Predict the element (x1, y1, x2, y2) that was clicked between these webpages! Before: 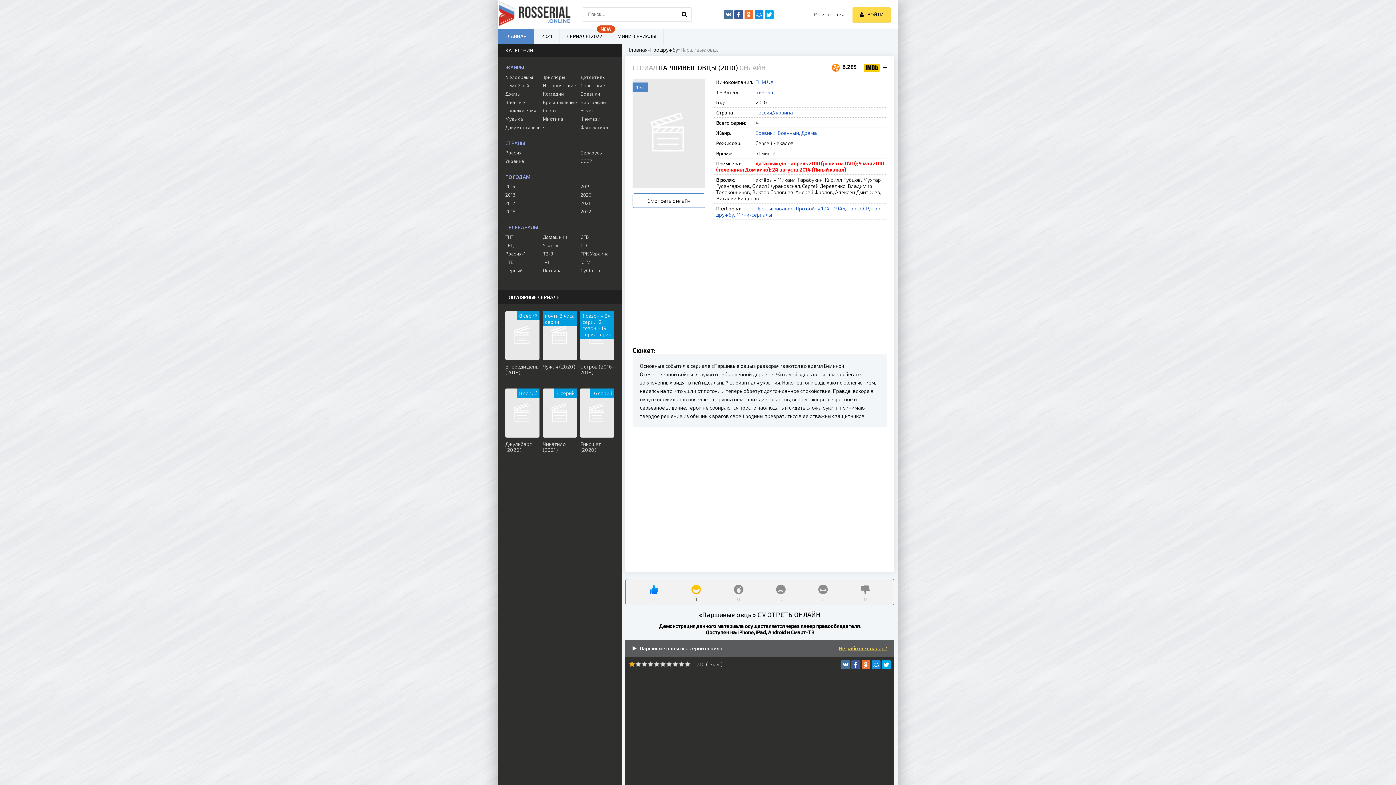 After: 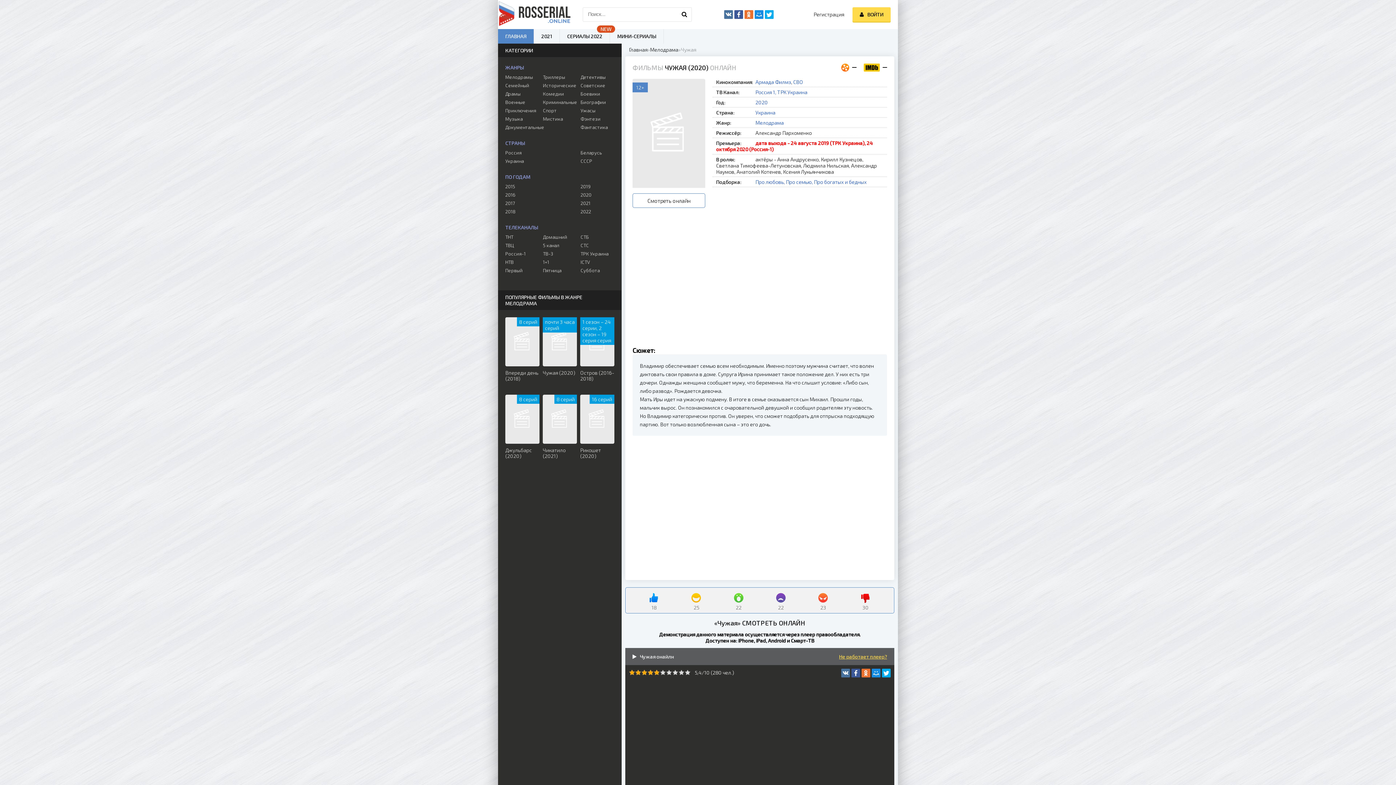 Action: bbox: (542, 311, 577, 381) label: Чужая (2020)
почти 3 часа серий